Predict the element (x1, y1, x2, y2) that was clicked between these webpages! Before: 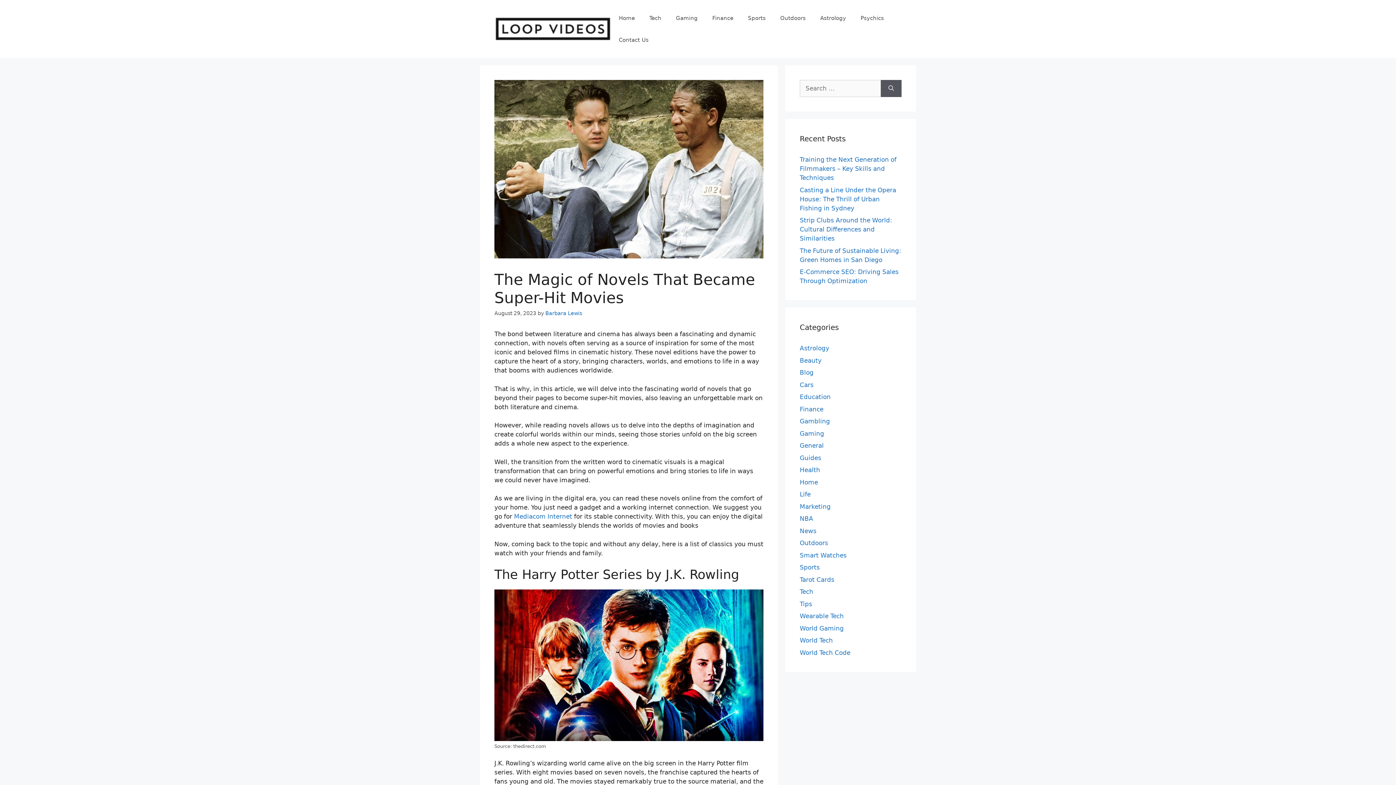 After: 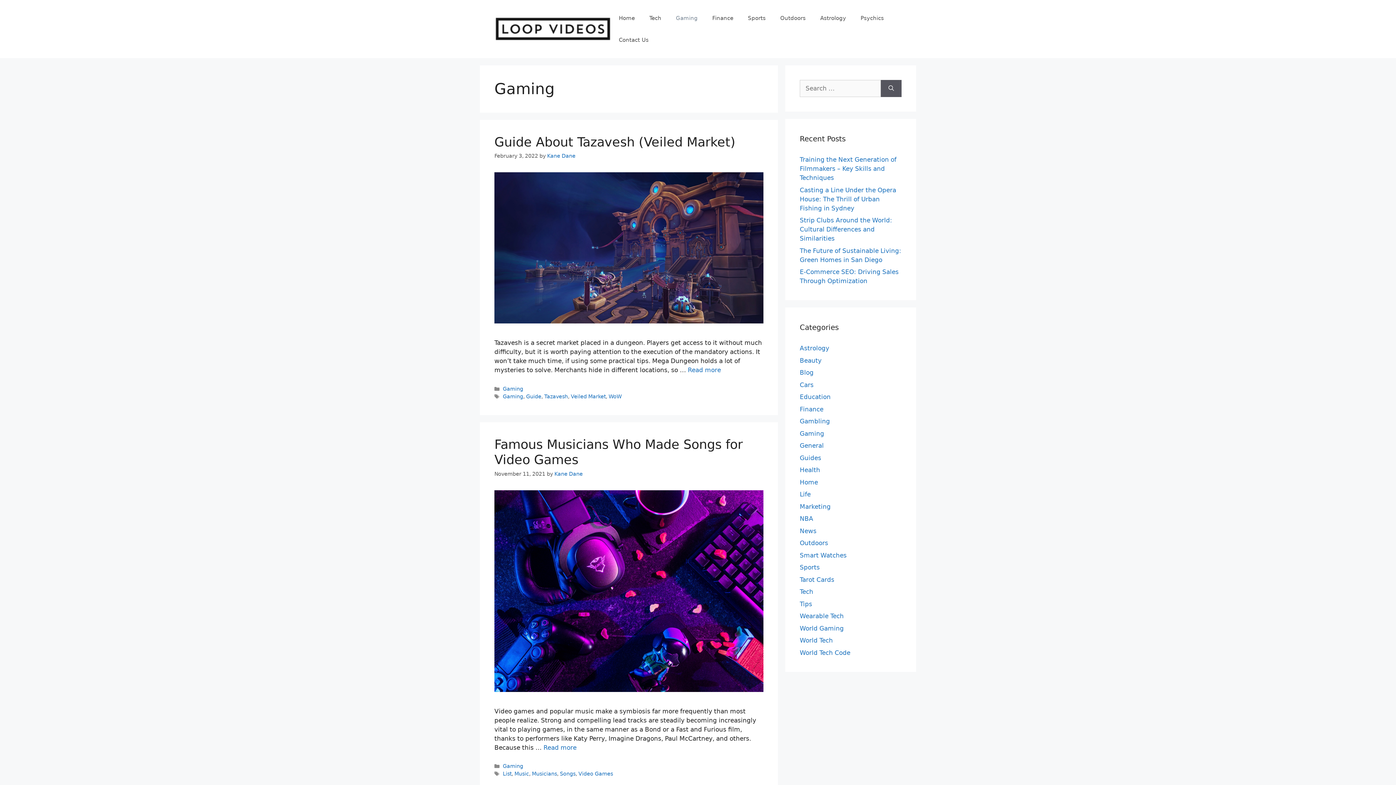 Action: bbox: (668, 7, 705, 29) label: Gaming